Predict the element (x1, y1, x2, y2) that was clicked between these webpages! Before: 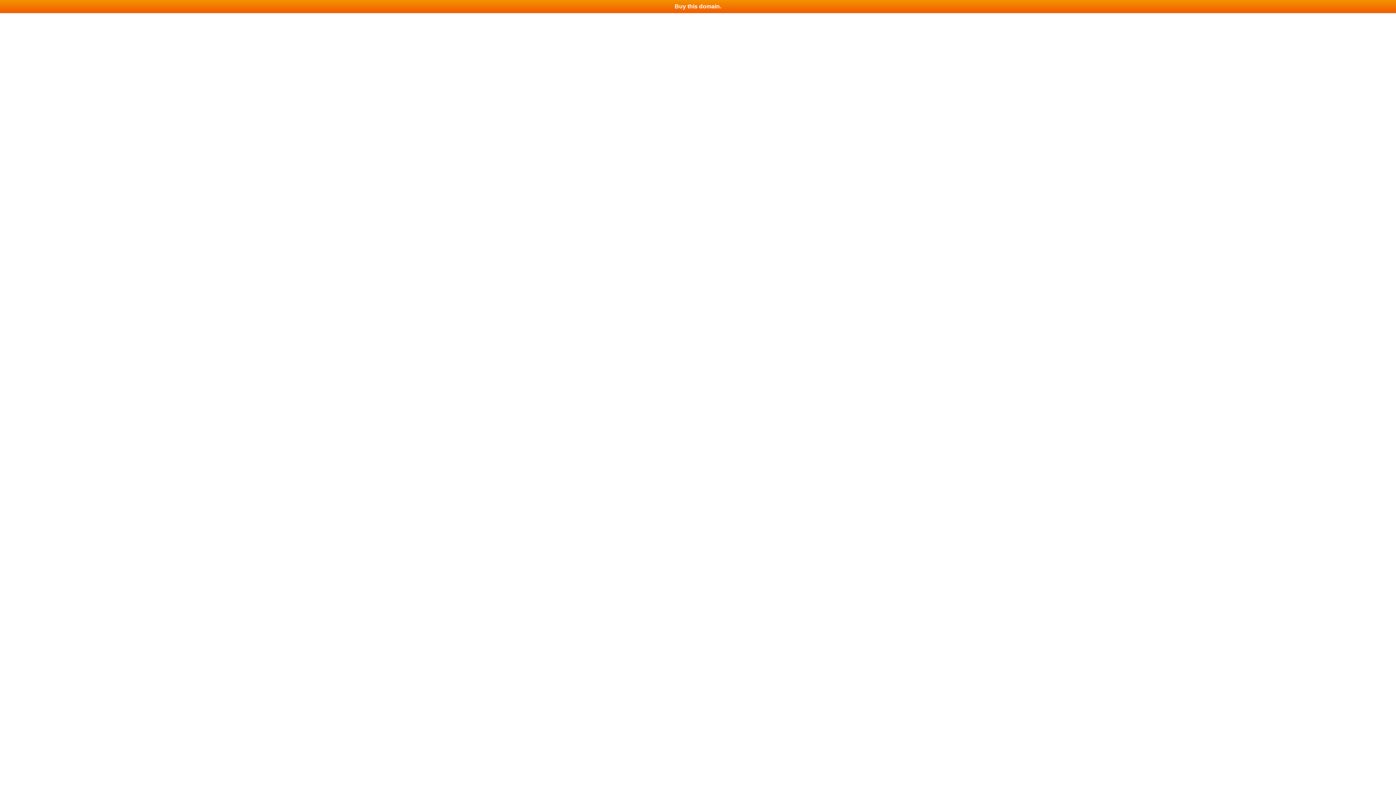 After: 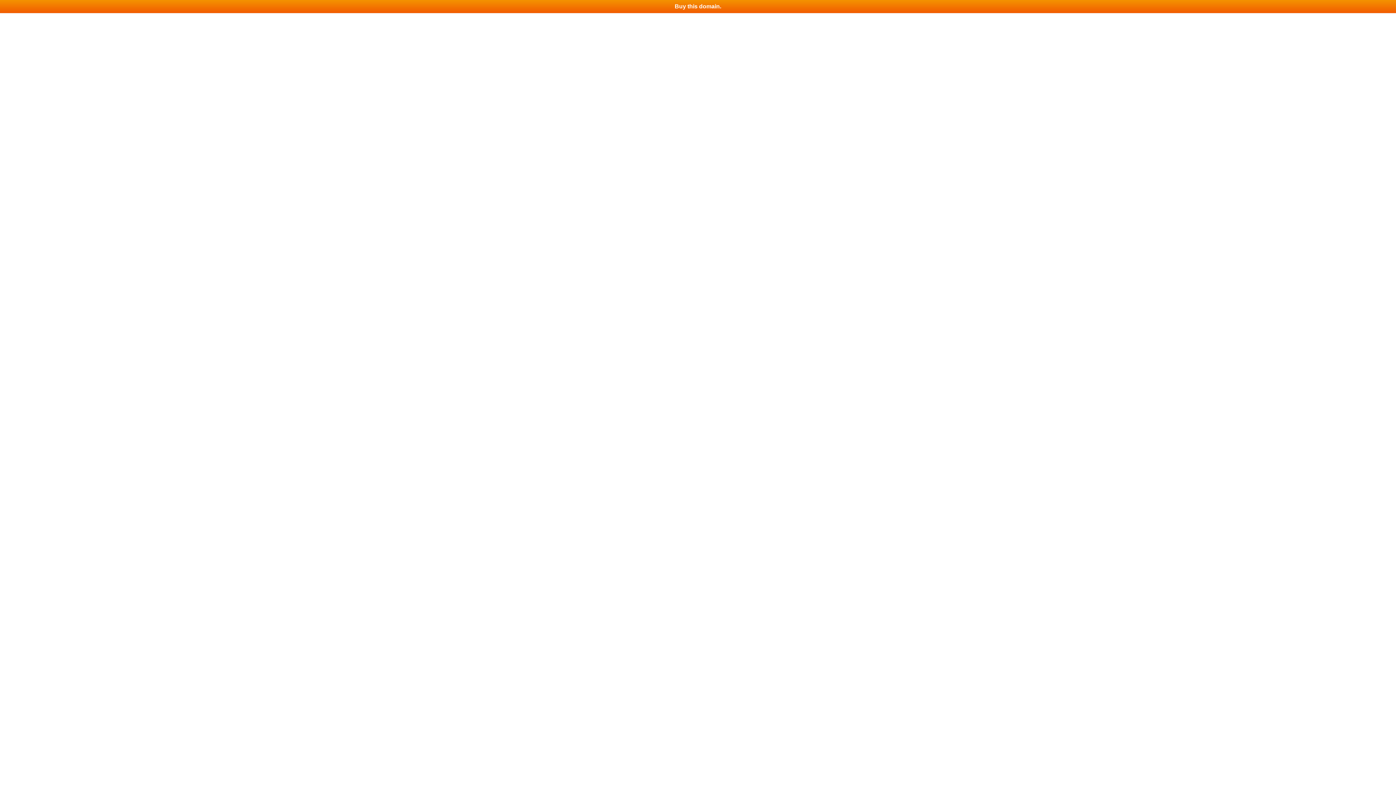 Action: bbox: (0, 0, 1396, 13) label: Buy this domain.